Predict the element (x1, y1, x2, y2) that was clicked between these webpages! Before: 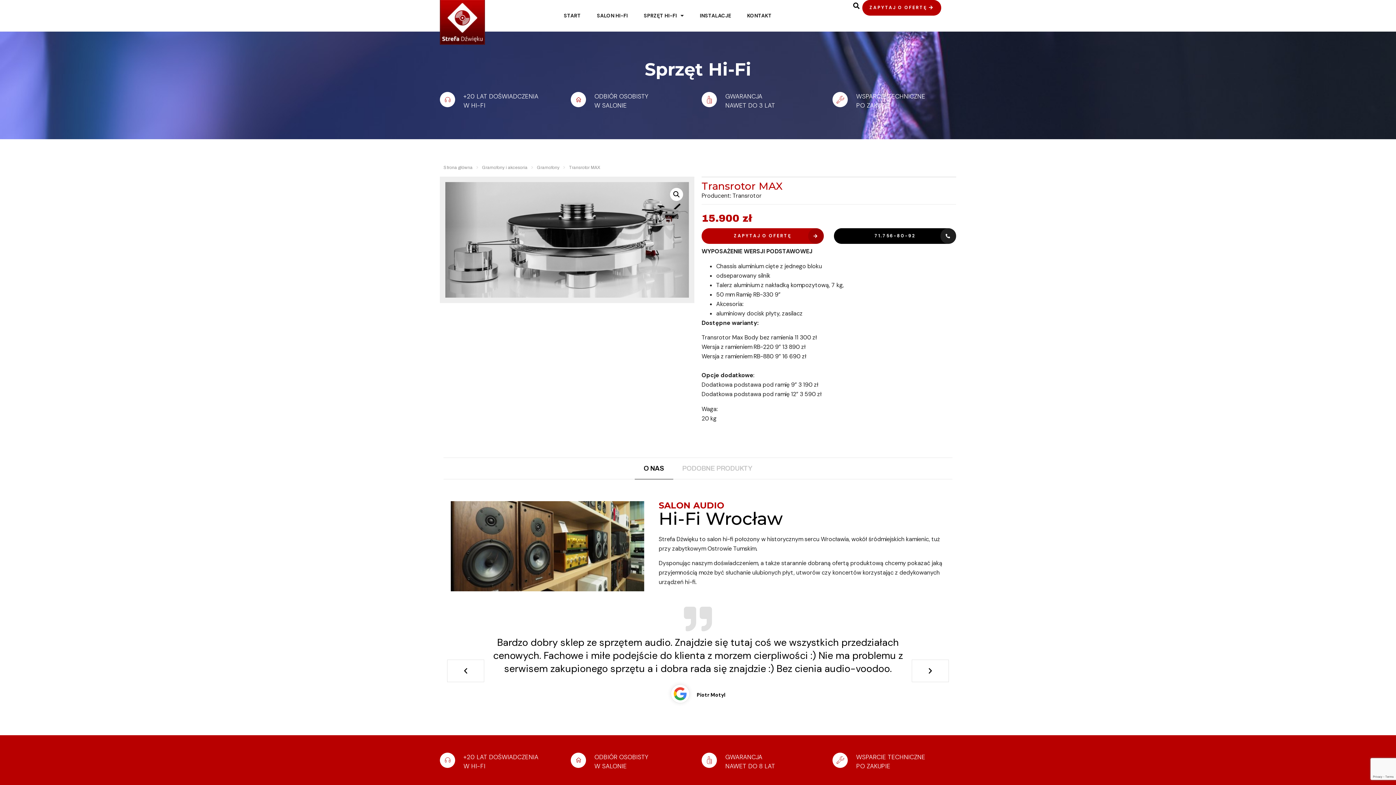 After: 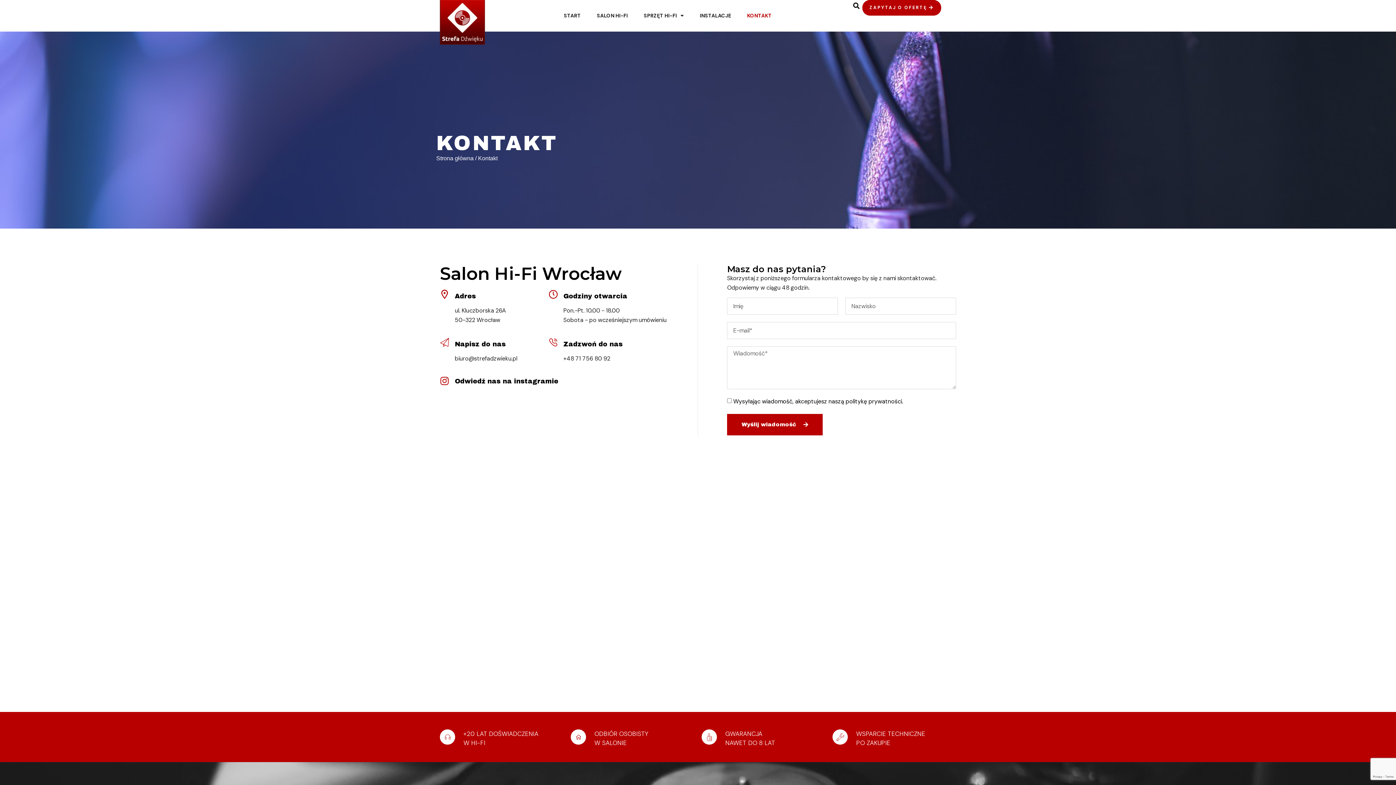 Action: bbox: (862, 0, 941, 15) label: ZAPYTAJ O OFERTĘ